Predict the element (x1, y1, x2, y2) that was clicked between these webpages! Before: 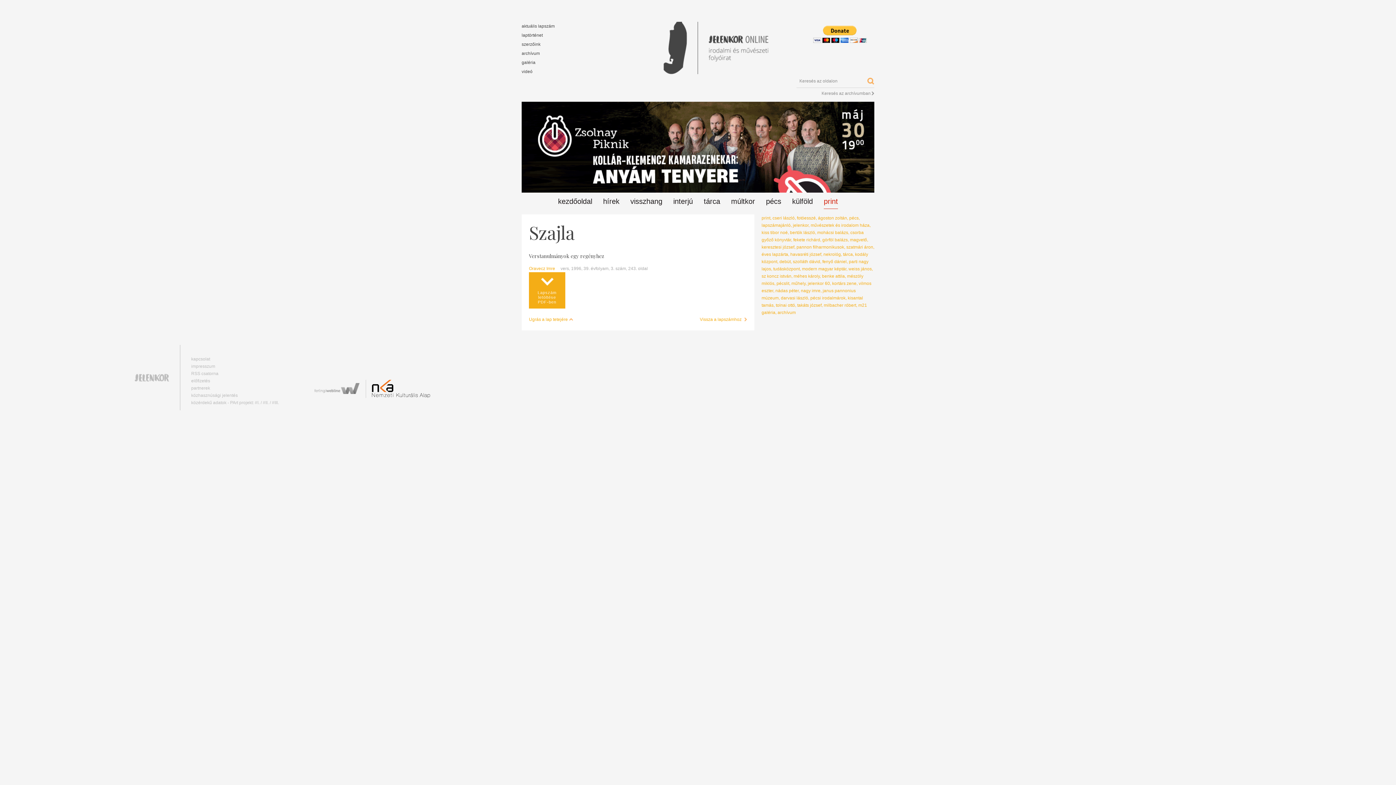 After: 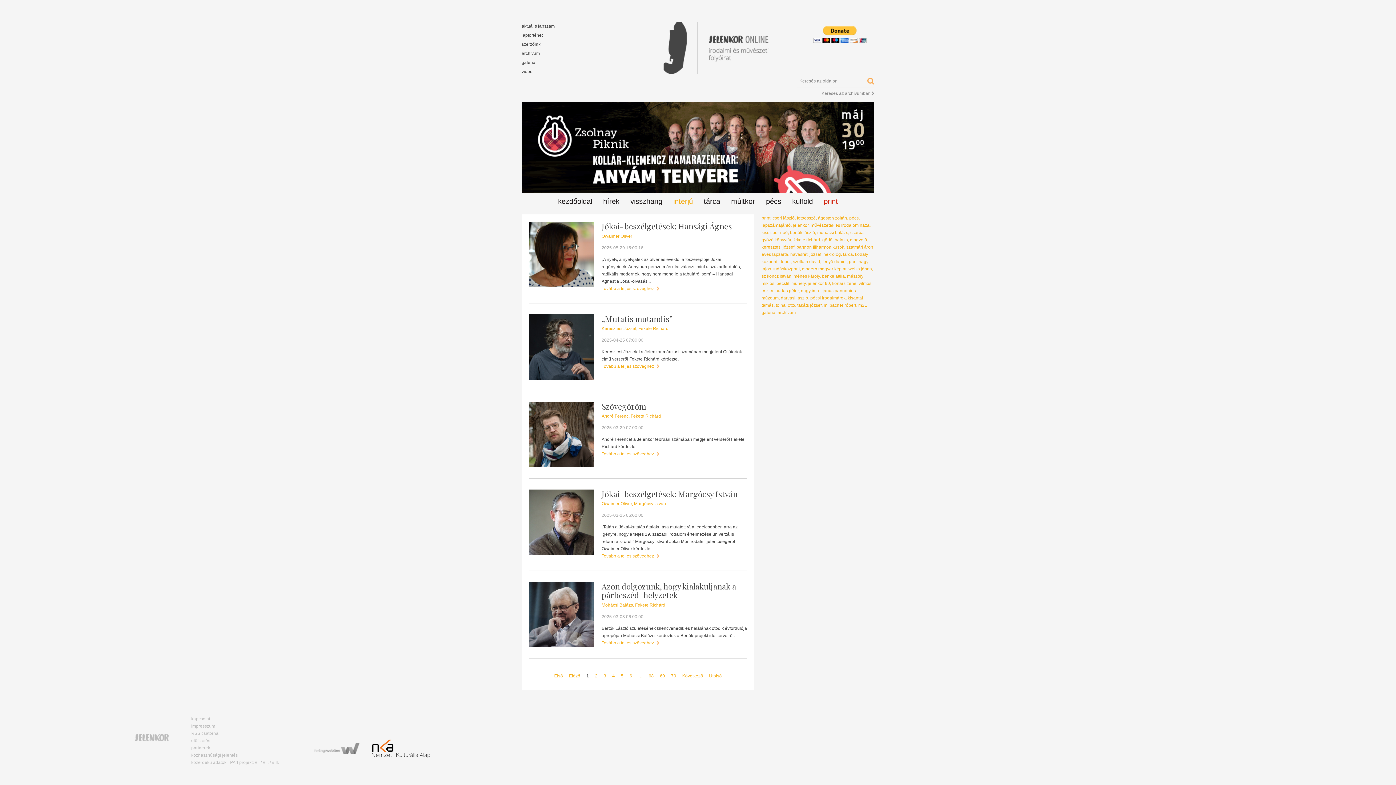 Action: label: interjú bbox: (673, 194, 693, 209)